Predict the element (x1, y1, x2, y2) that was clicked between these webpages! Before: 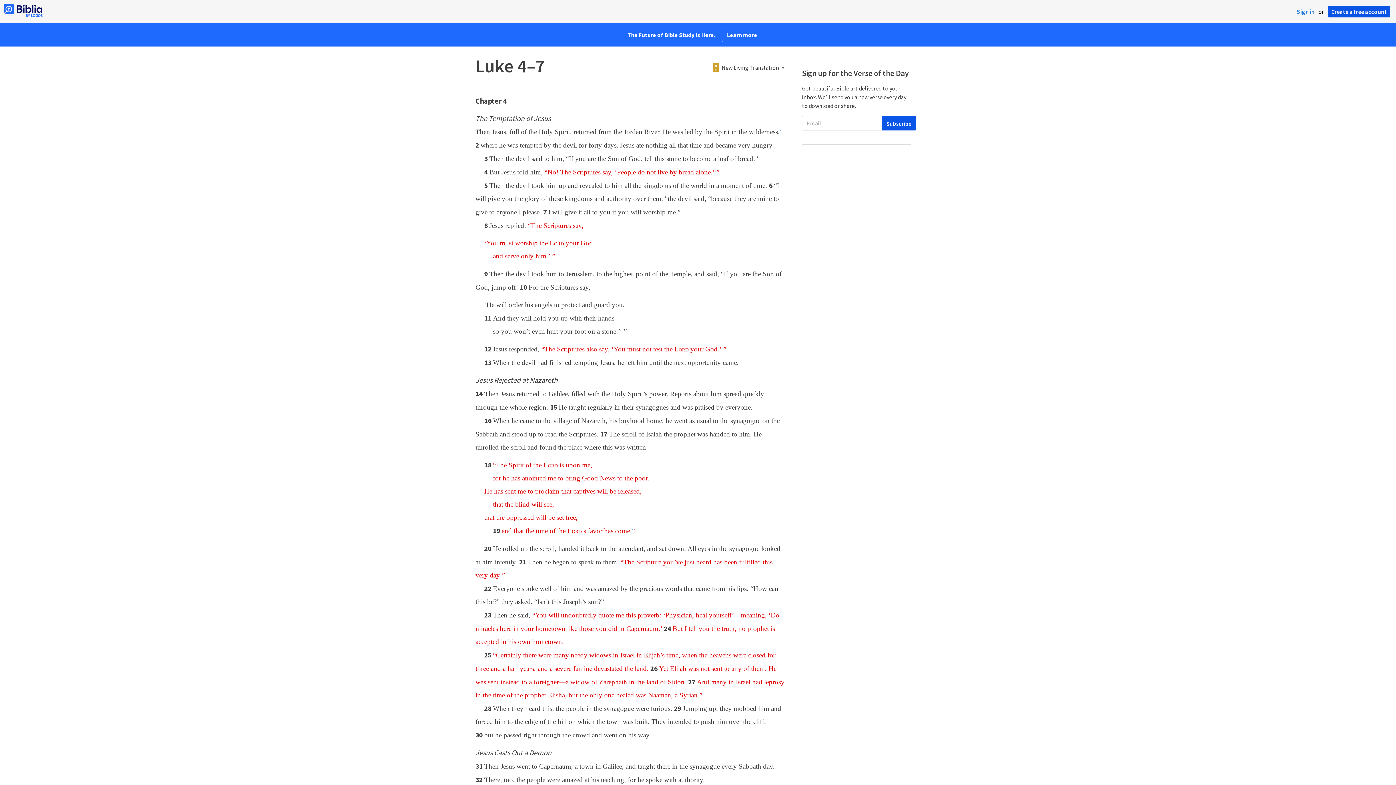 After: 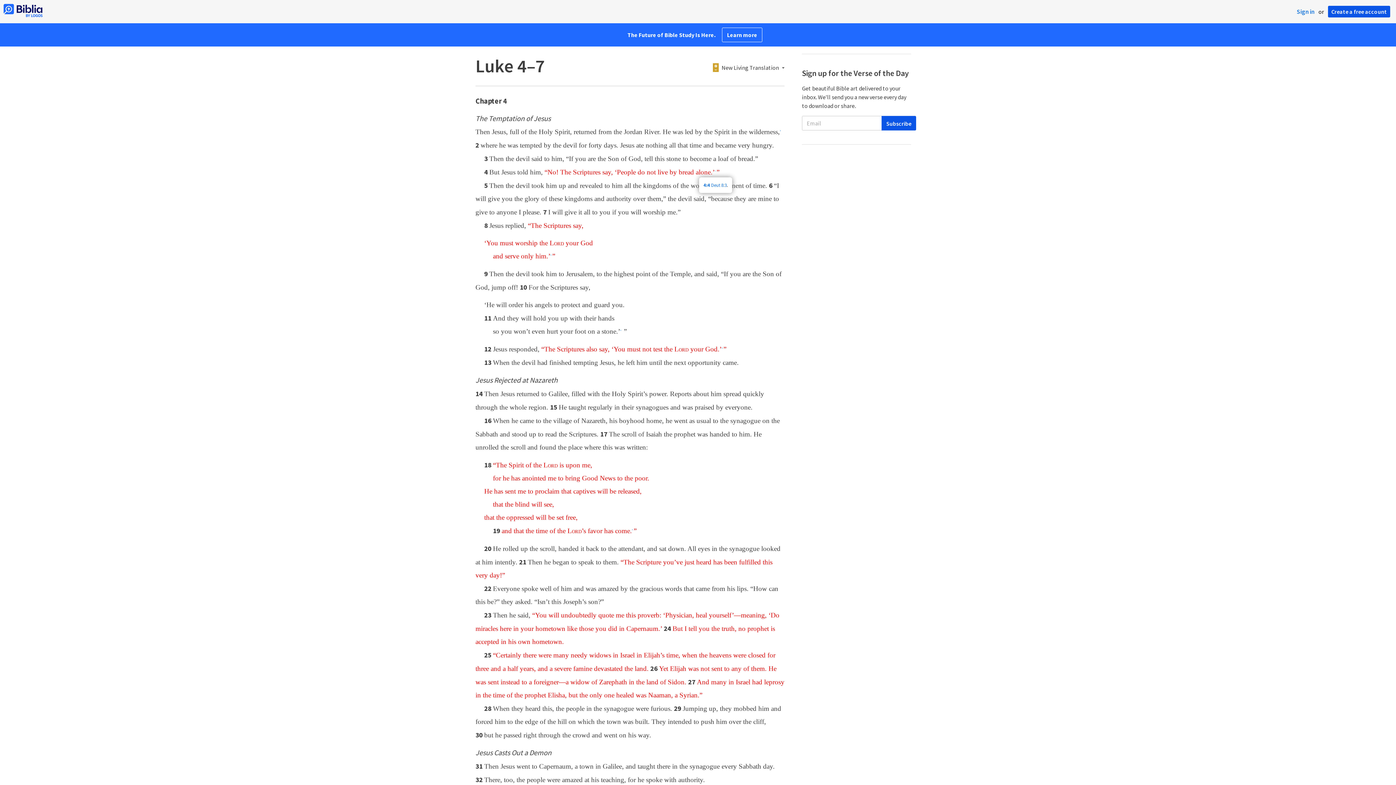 Action: label: *  bbox: (714, 170, 716, 175)